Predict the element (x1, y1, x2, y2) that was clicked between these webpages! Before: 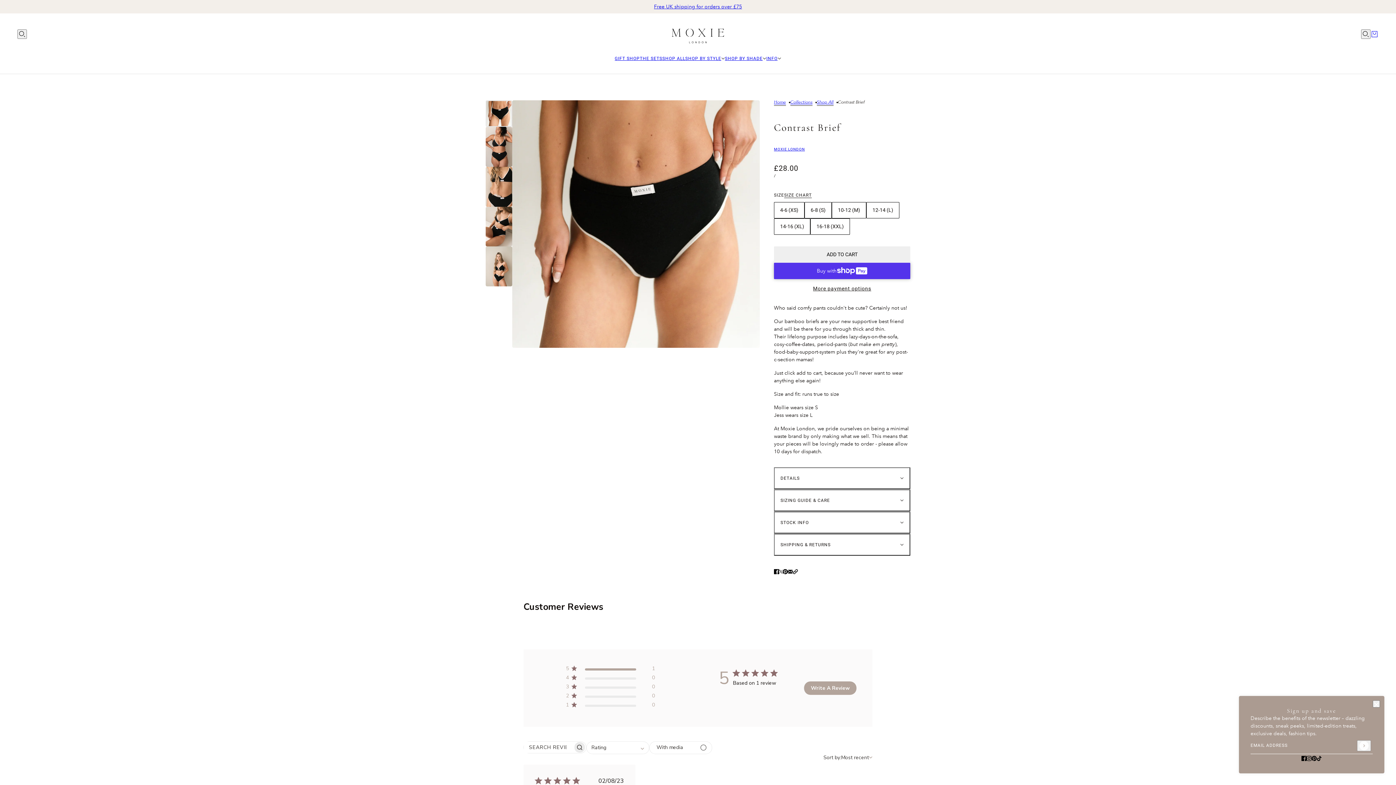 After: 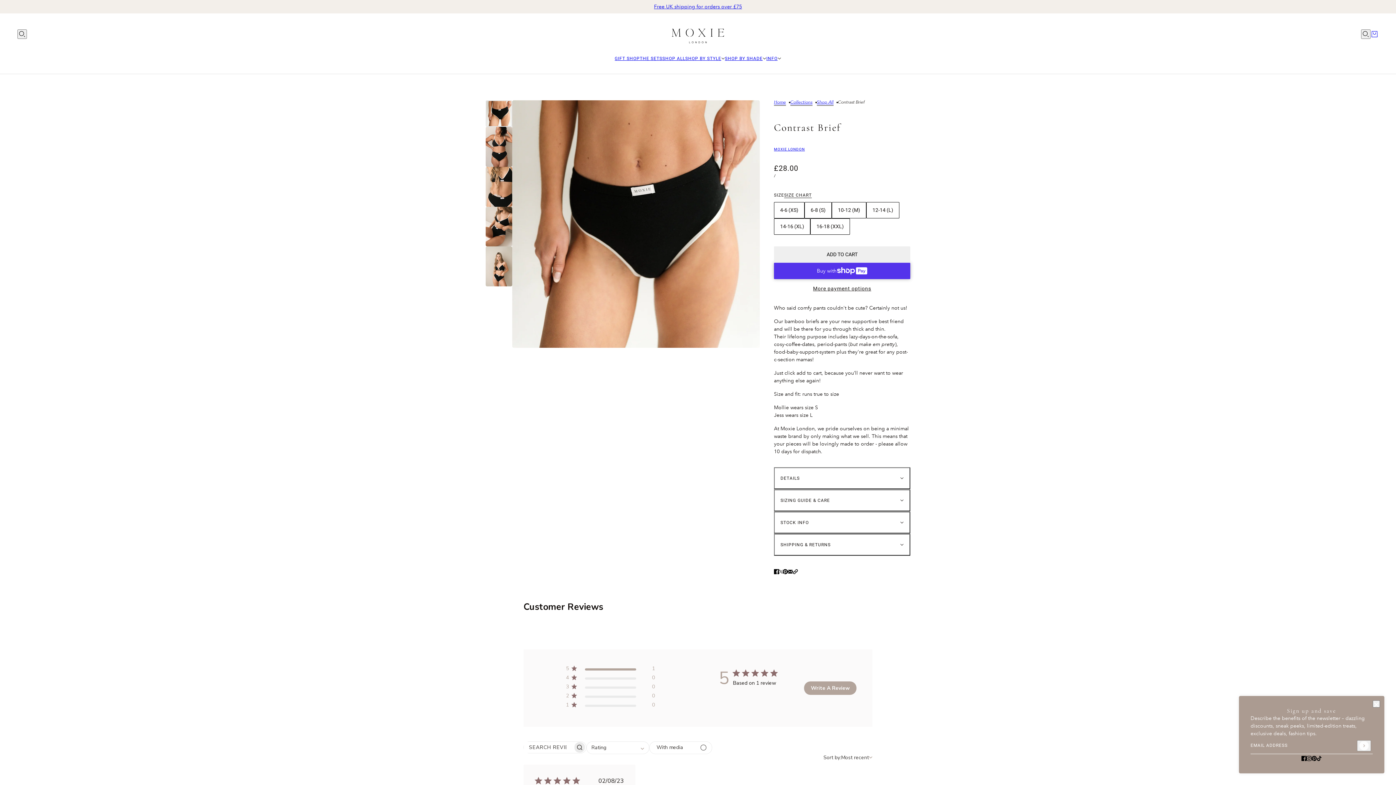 Action: bbox: (780, 564, 790, 578) label: Pin on Pinterest